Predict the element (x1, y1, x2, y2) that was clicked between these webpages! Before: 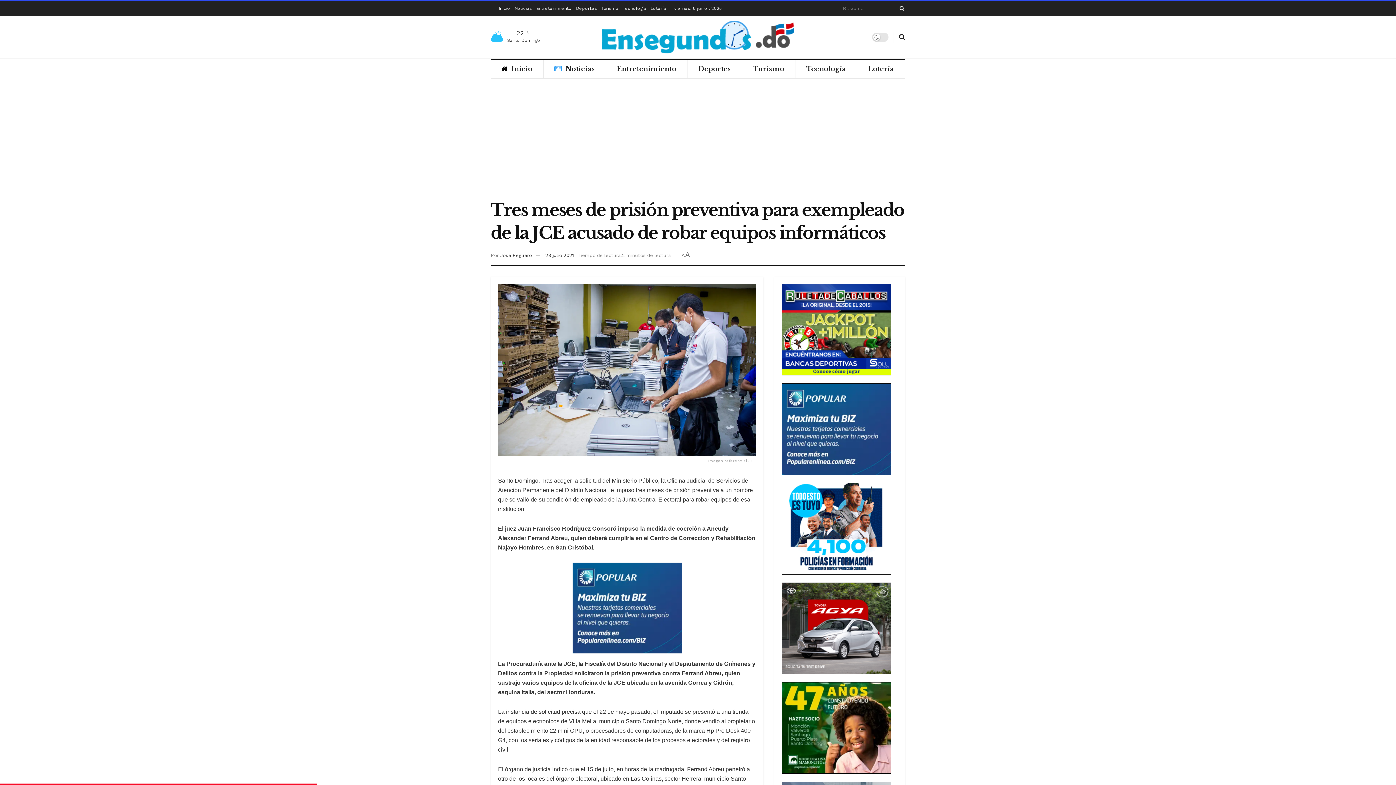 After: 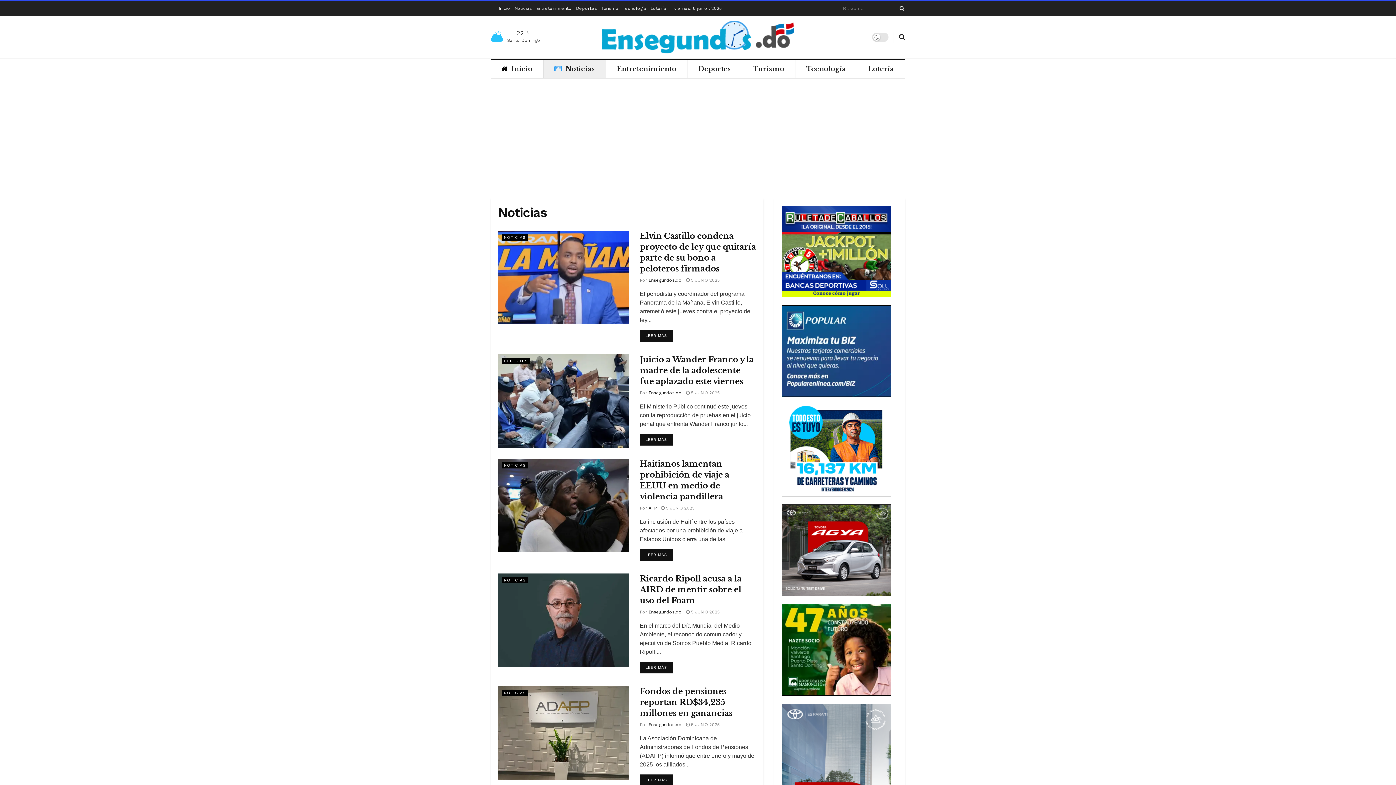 Action: bbox: (543, 60, 605, 78) label: Noticias